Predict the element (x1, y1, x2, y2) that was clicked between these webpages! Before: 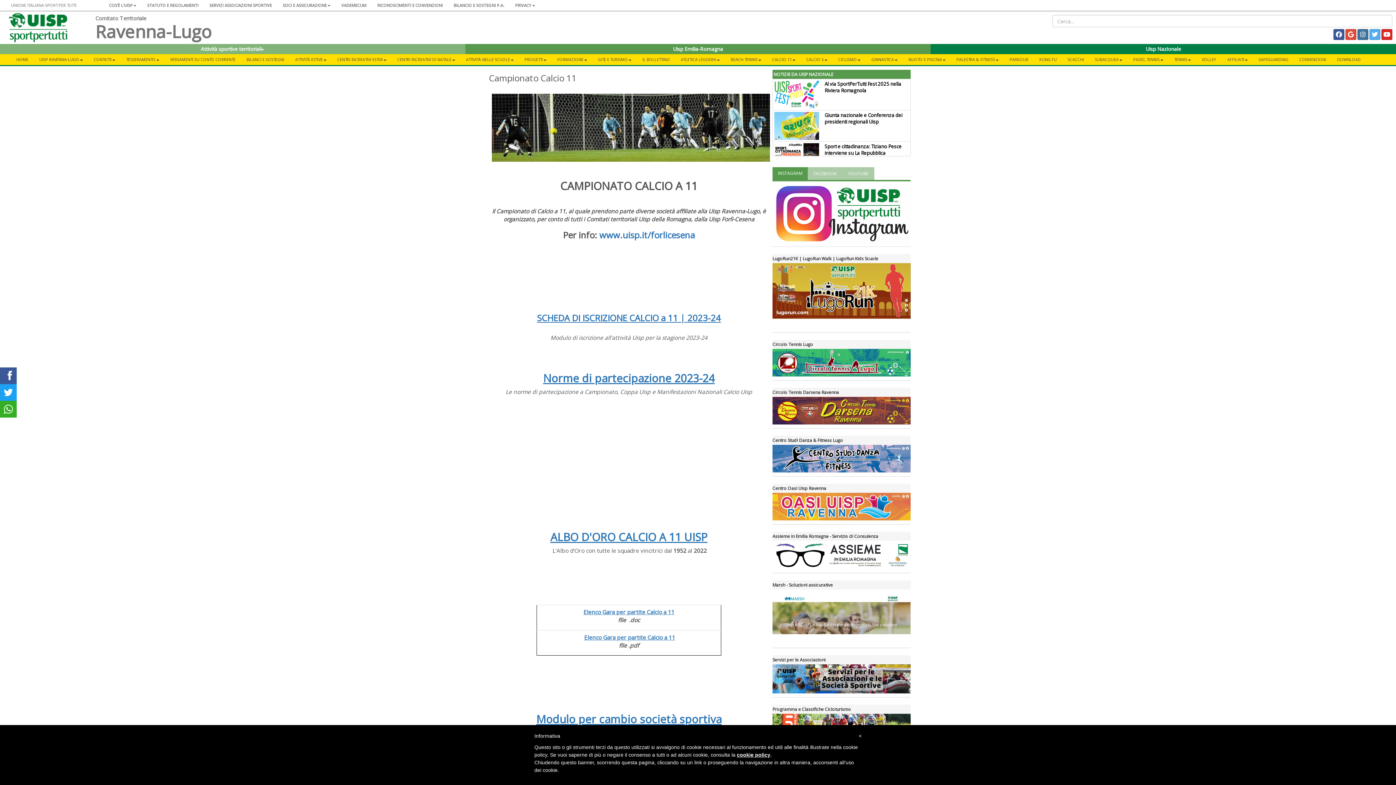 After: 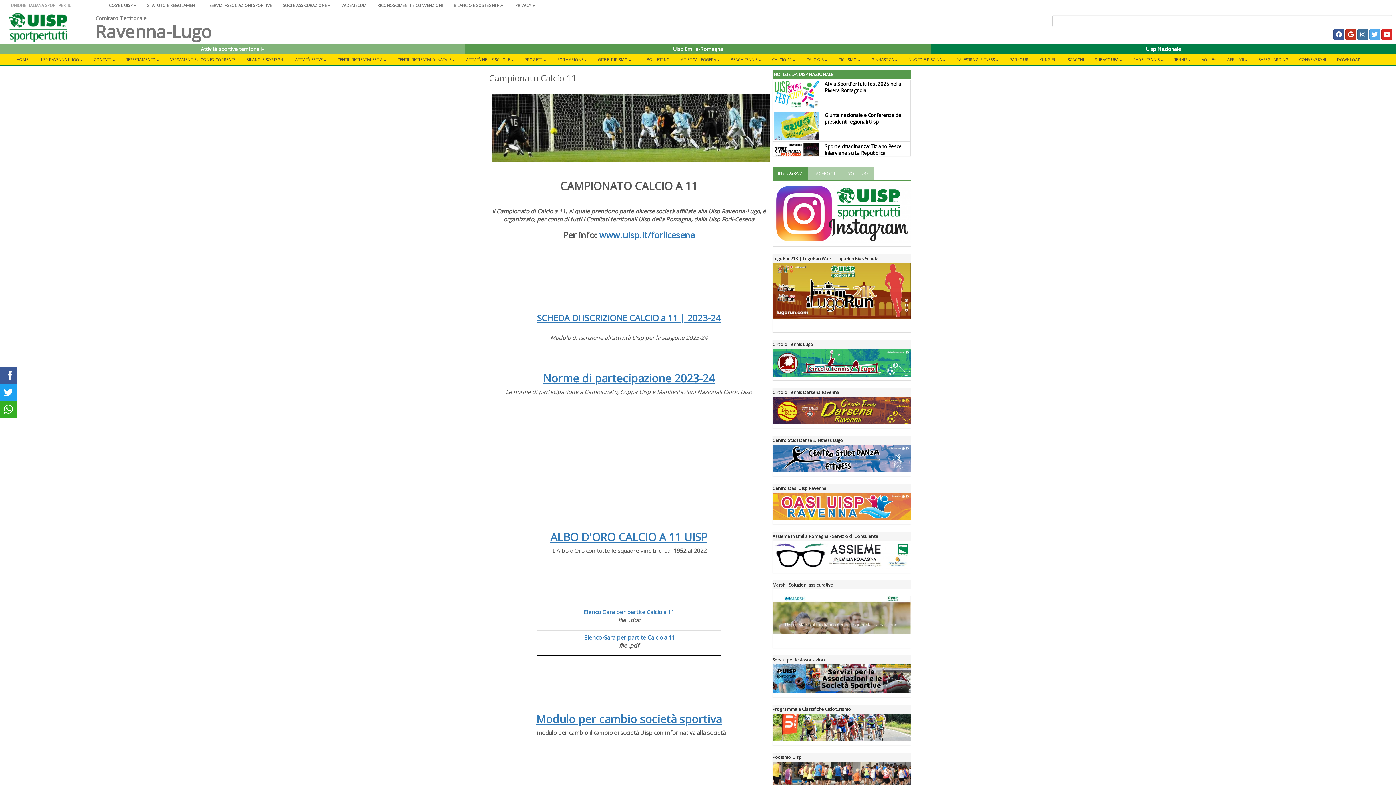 Action: bbox: (1345, 29, 1356, 40)